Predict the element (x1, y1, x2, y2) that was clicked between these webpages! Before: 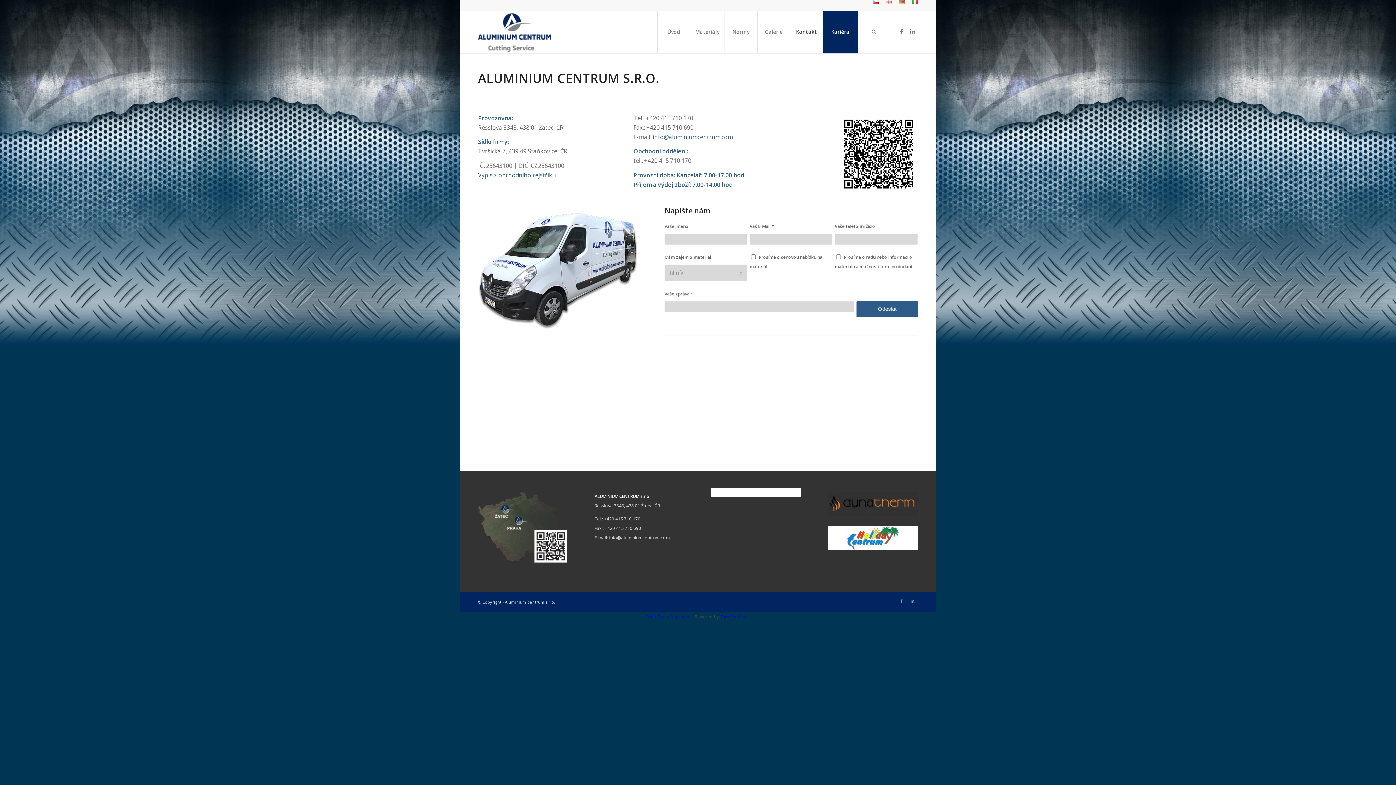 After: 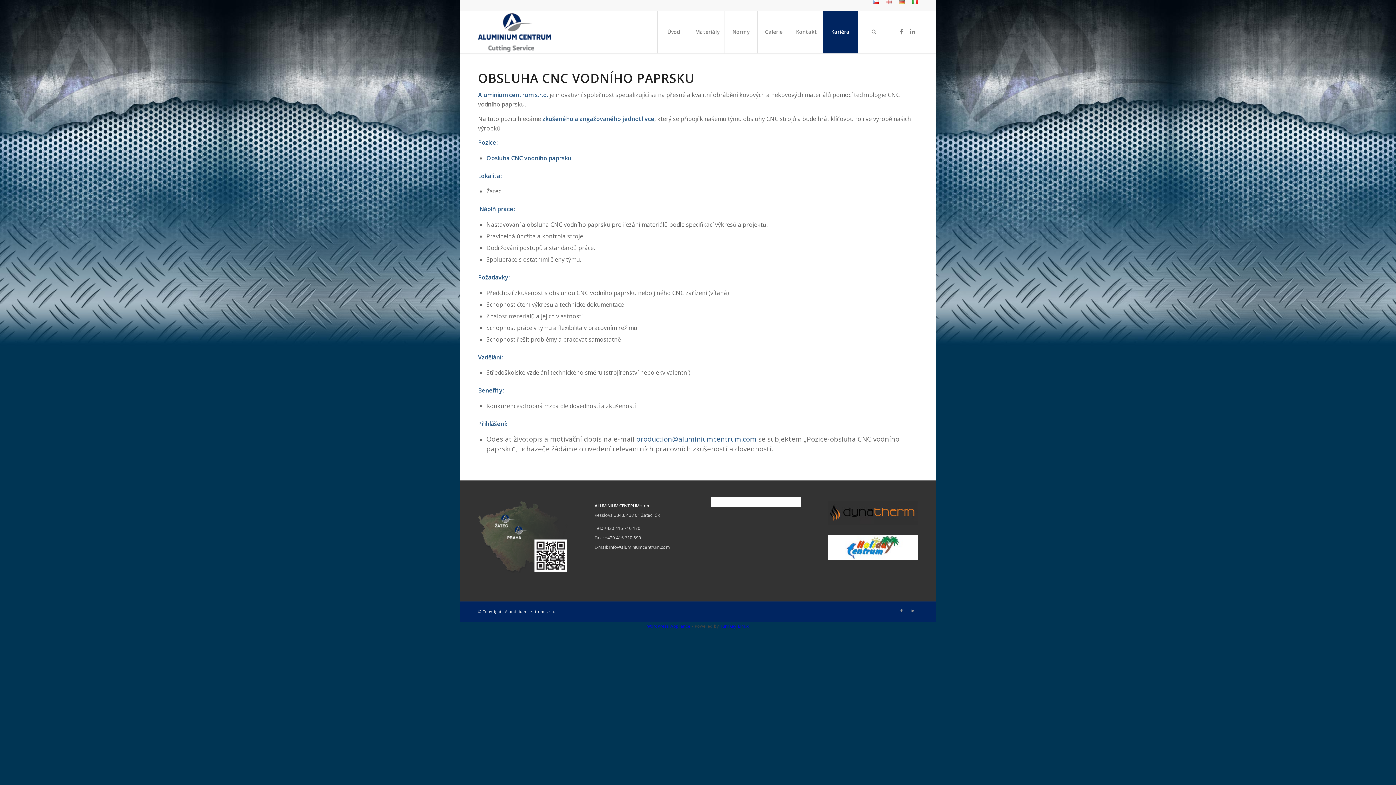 Action: label: Kariéra bbox: (822, 10, 857, 53)